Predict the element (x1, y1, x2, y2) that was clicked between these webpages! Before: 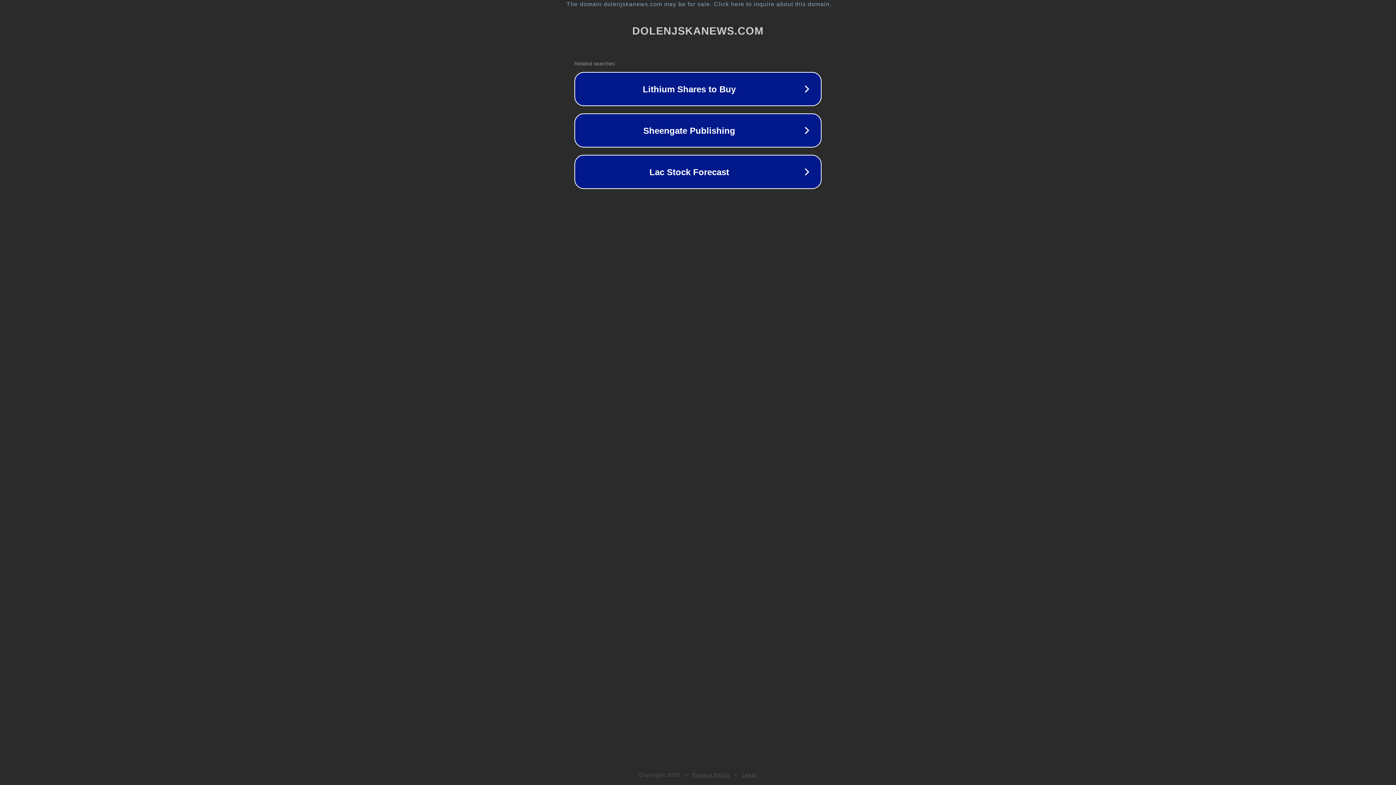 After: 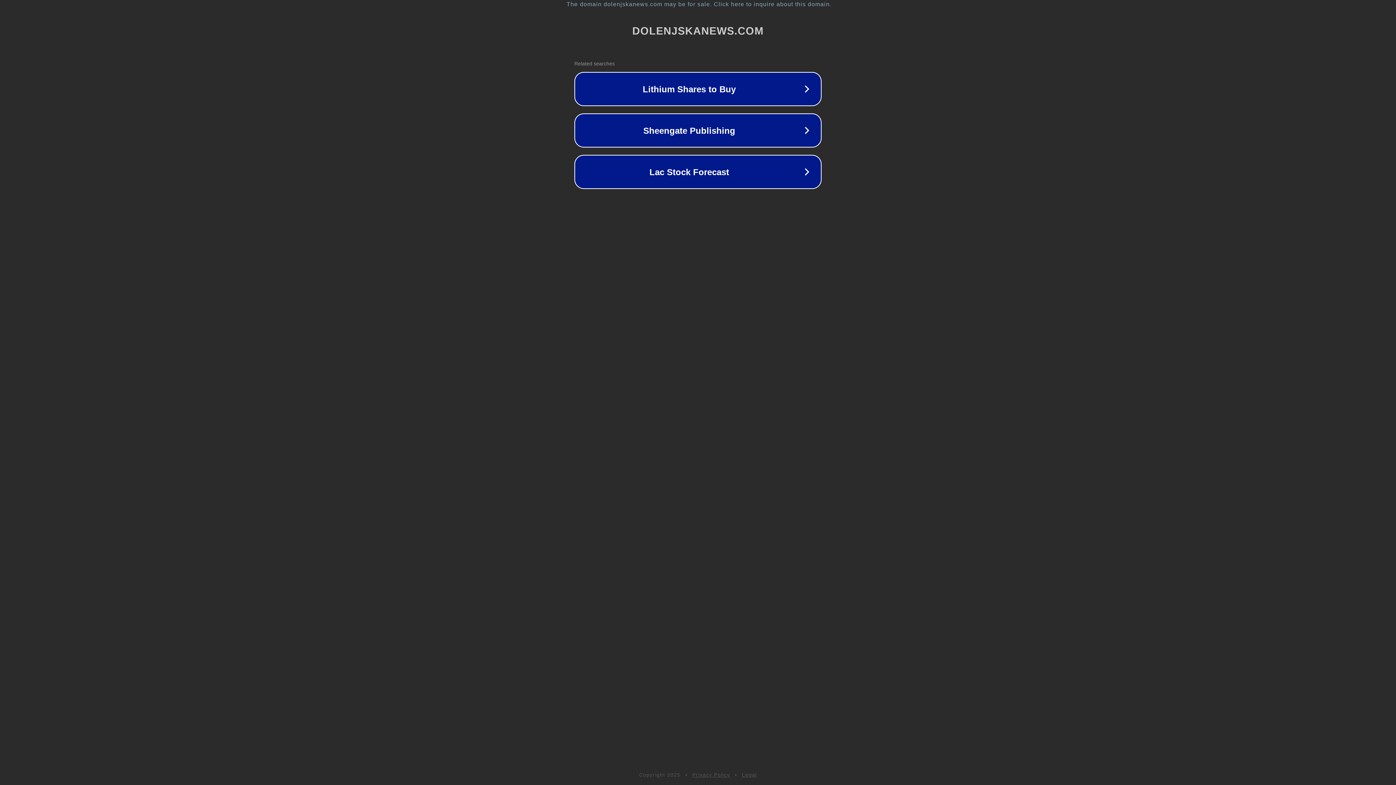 Action: bbox: (692, 772, 730, 778) label: Privacy Policy